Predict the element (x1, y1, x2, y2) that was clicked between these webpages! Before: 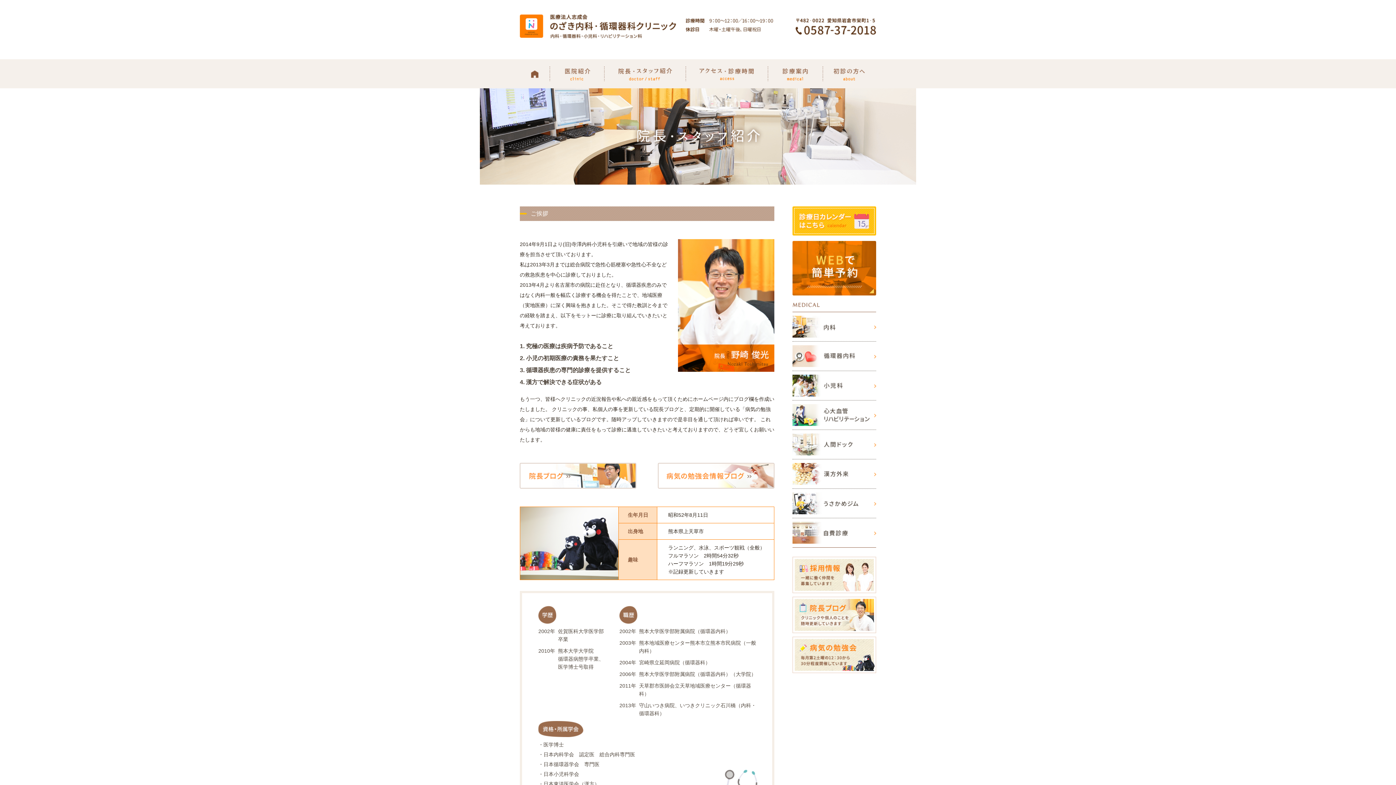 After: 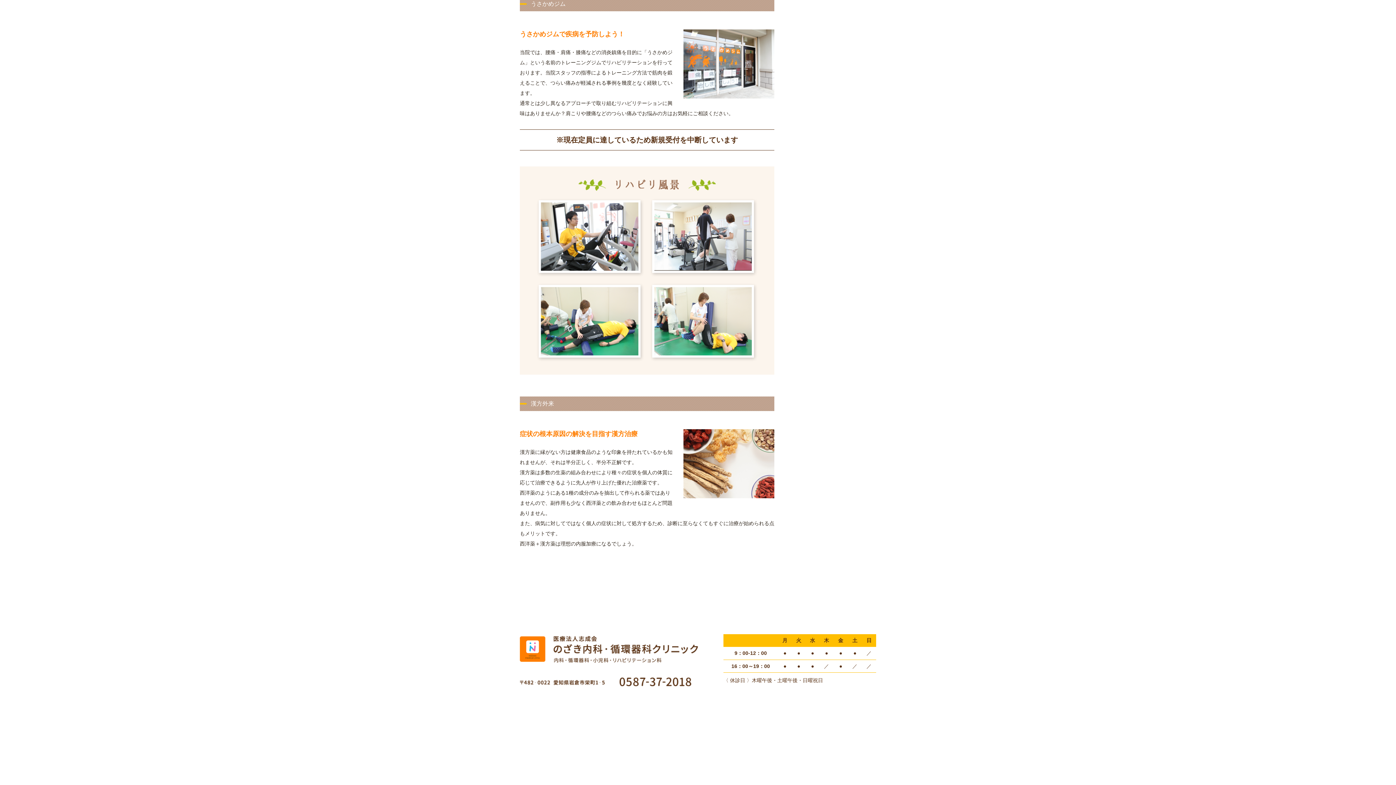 Action: bbox: (792, 500, 876, 506)